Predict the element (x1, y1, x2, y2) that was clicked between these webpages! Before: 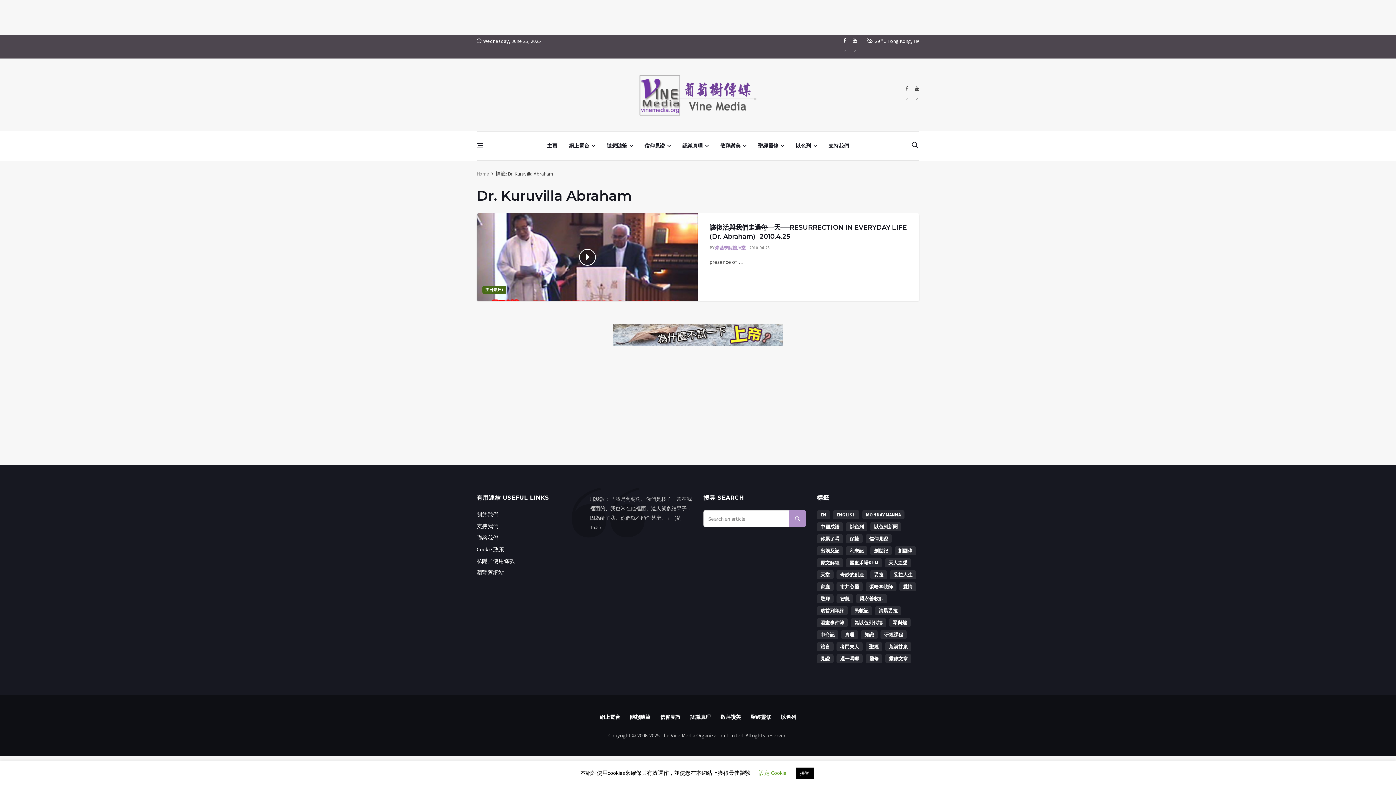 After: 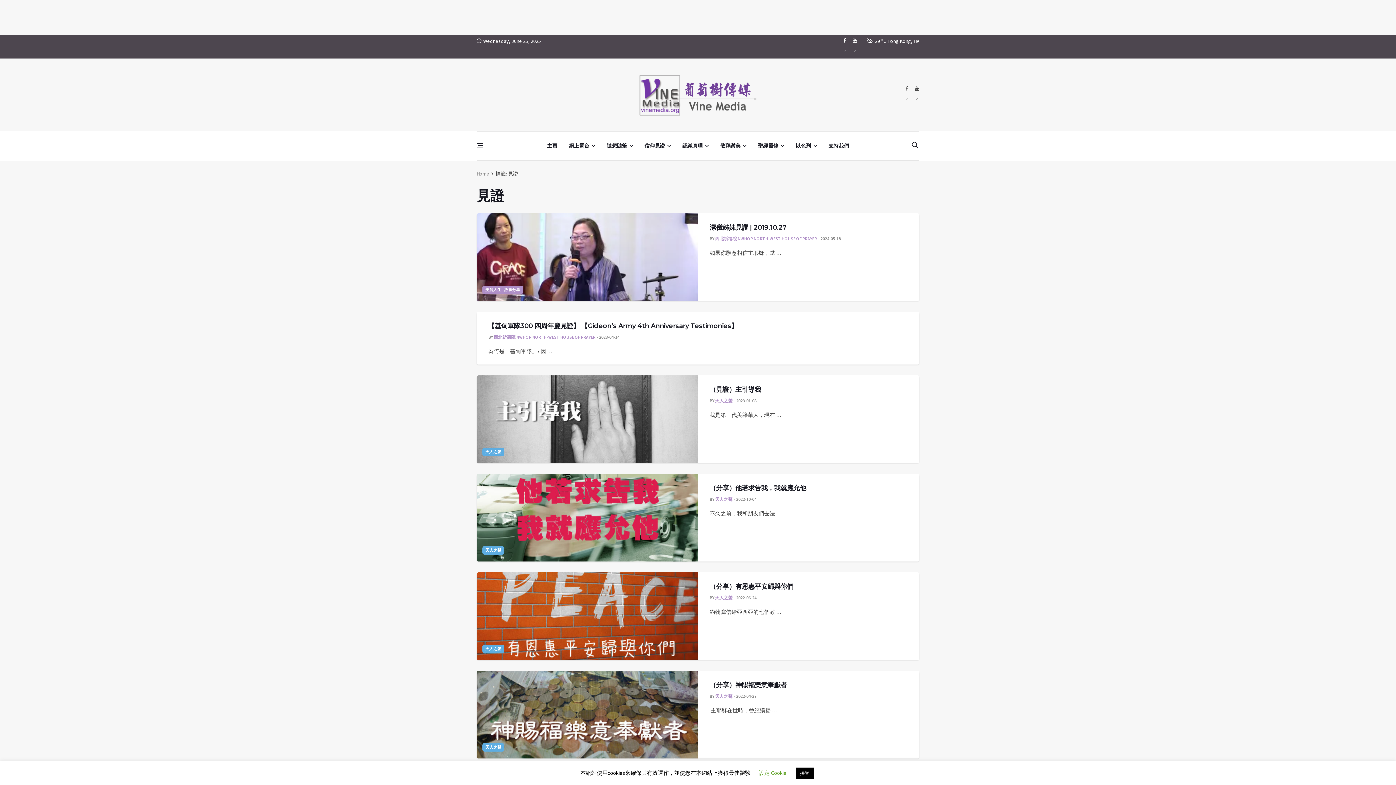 Action: label: 見證 (111 個項目) bbox: (817, 654, 833, 663)